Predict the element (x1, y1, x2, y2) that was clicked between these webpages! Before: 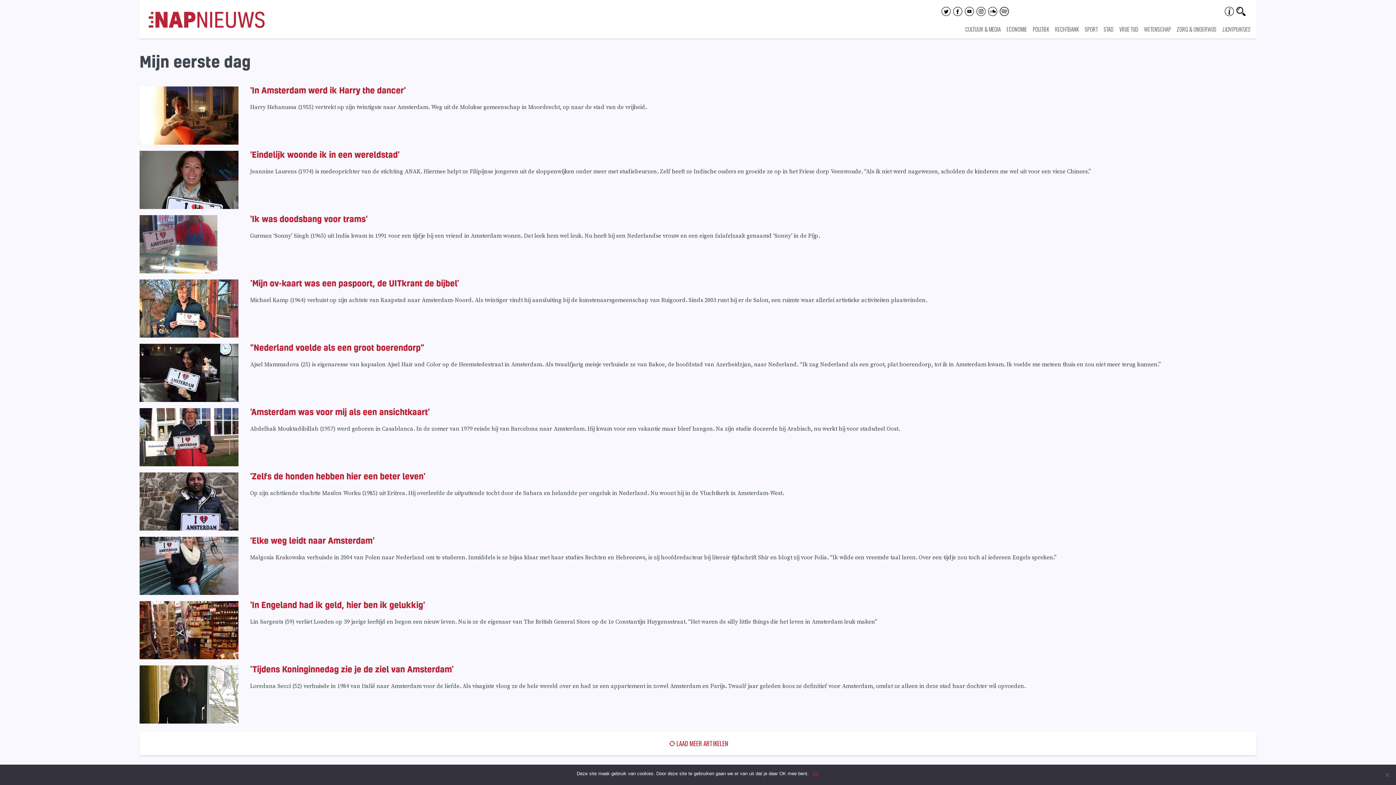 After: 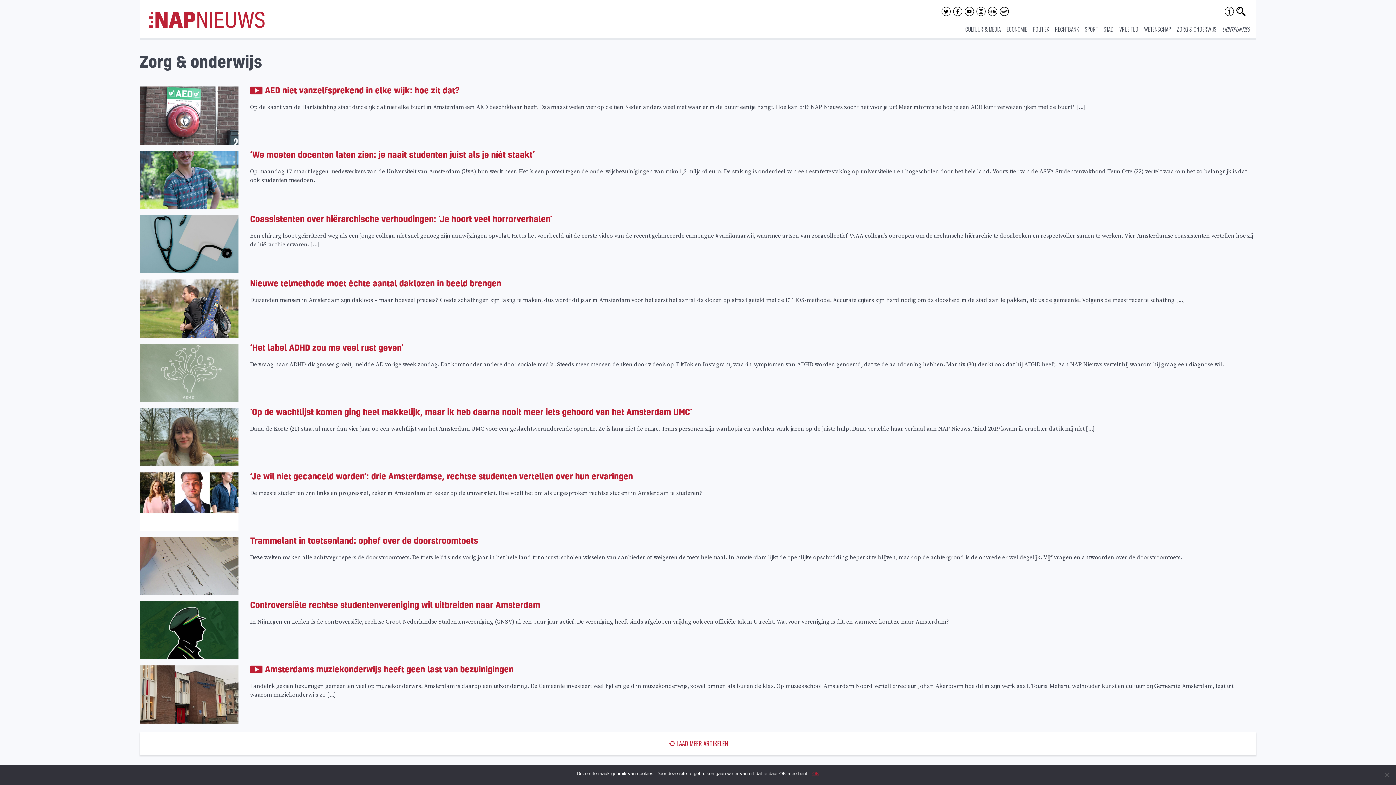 Action: bbox: (1177, 25, 1216, 33) label: ZORG & ONDERWIJS